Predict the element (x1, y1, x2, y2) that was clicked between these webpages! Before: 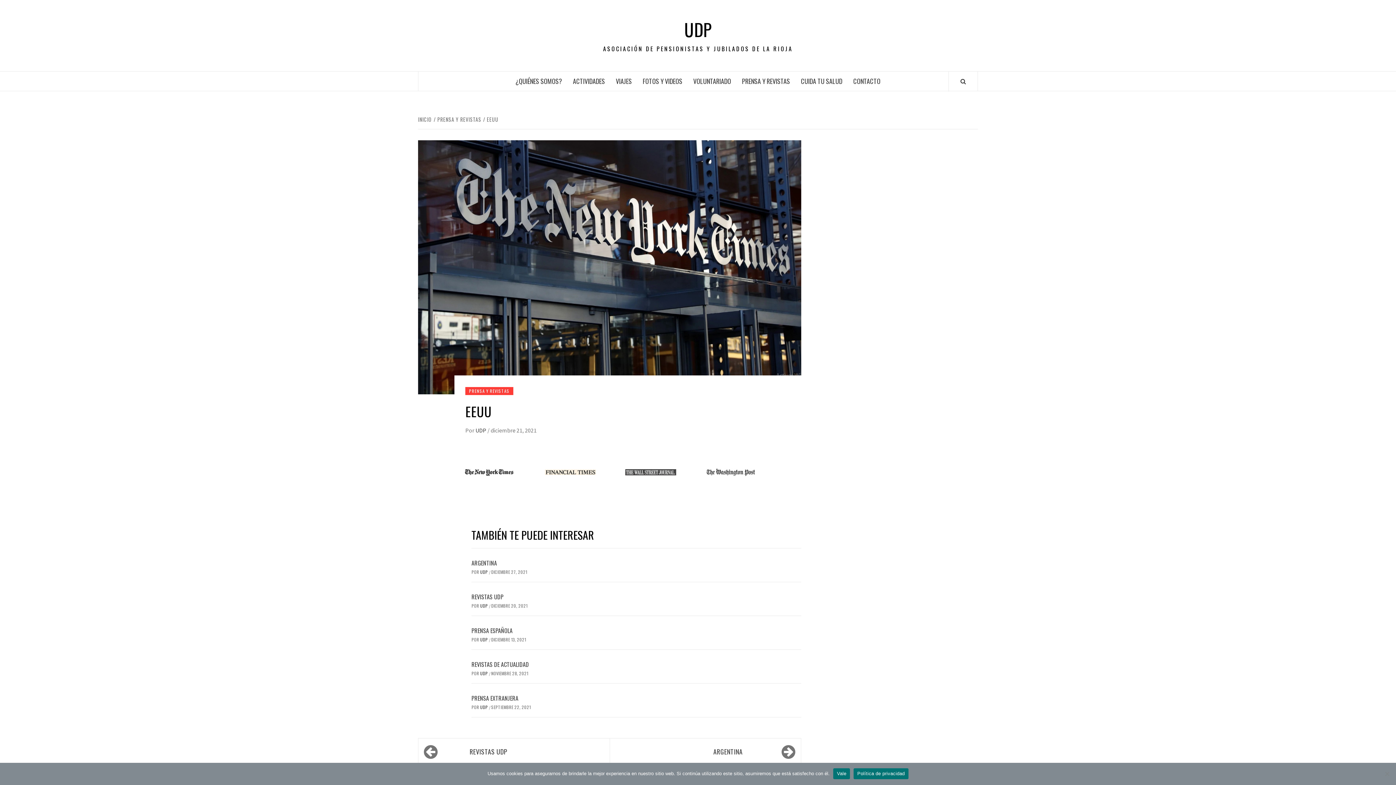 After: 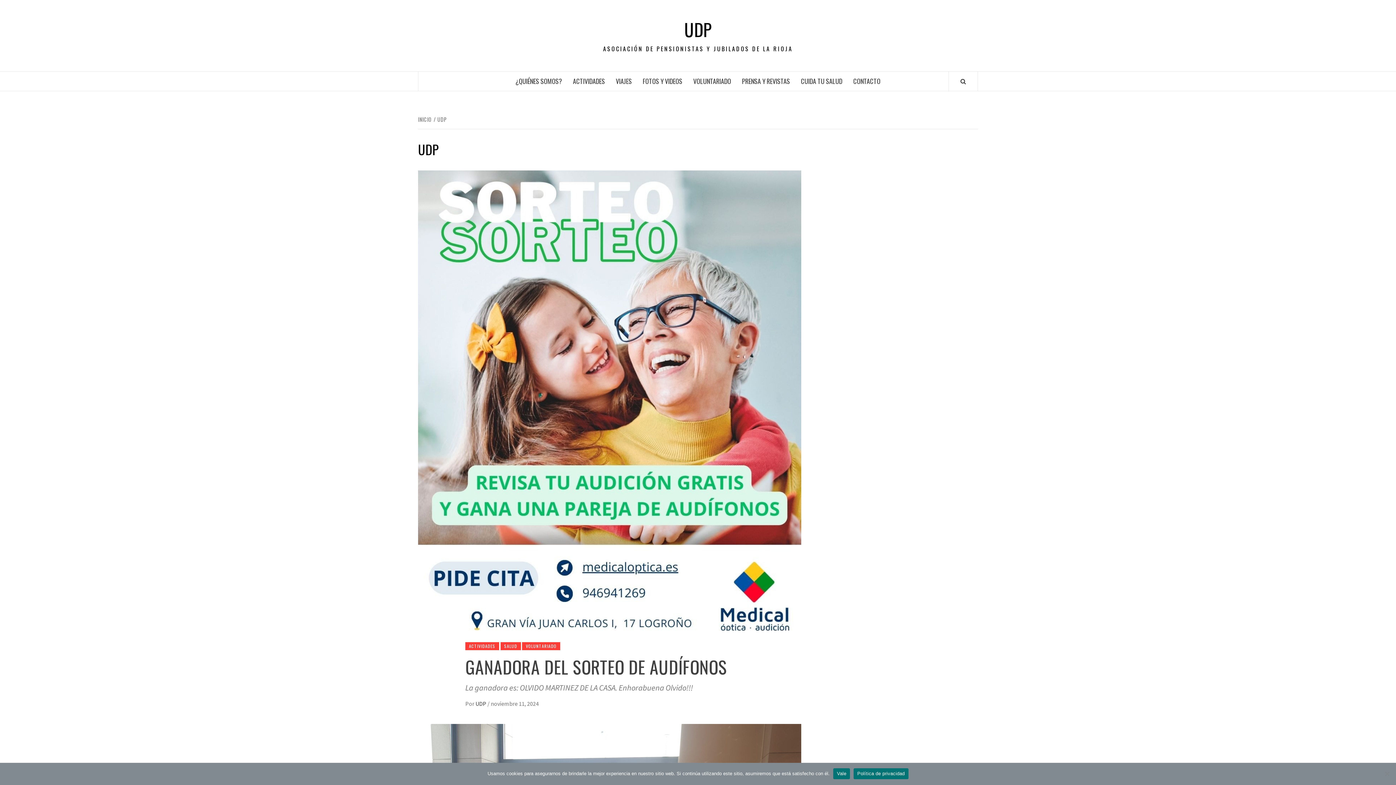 Action: bbox: (480, 670, 489, 676) label: UDP 